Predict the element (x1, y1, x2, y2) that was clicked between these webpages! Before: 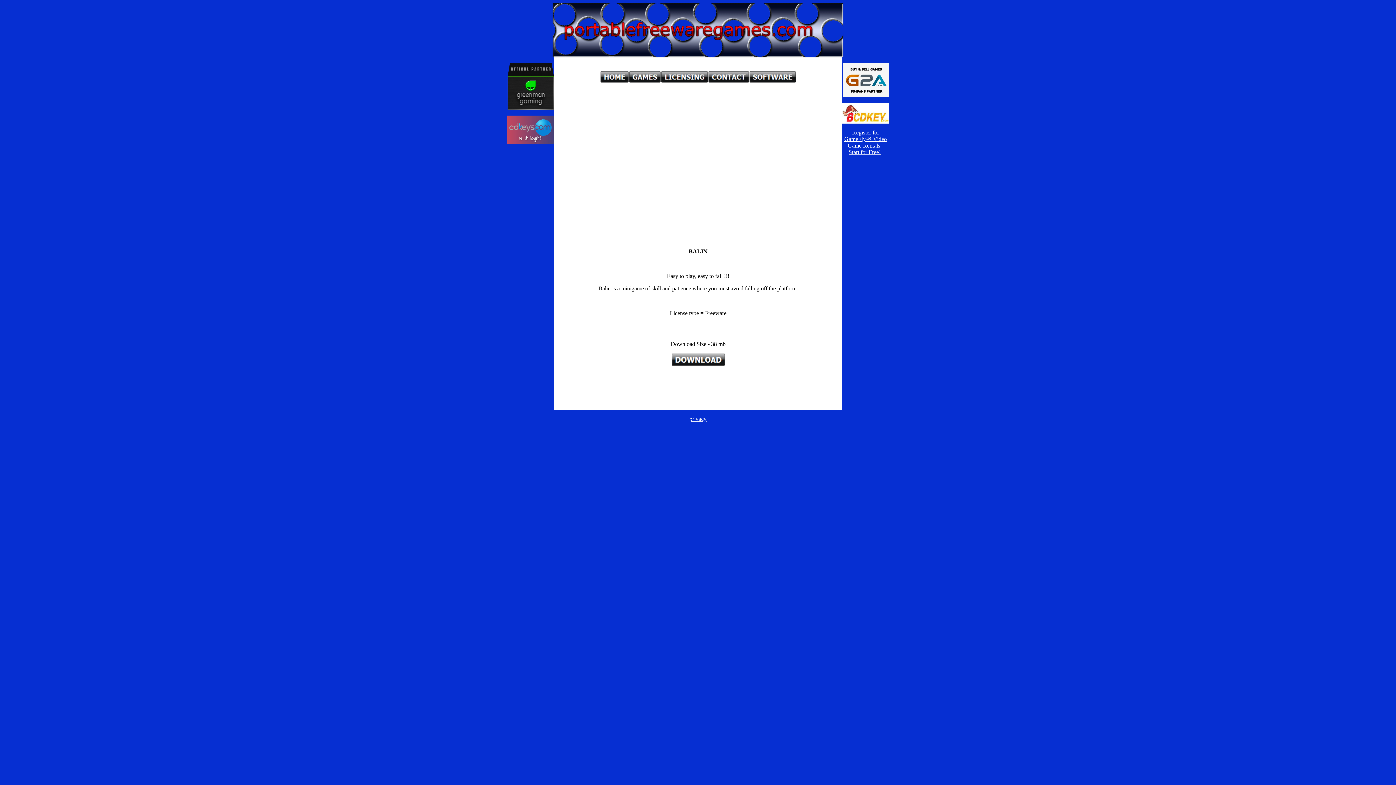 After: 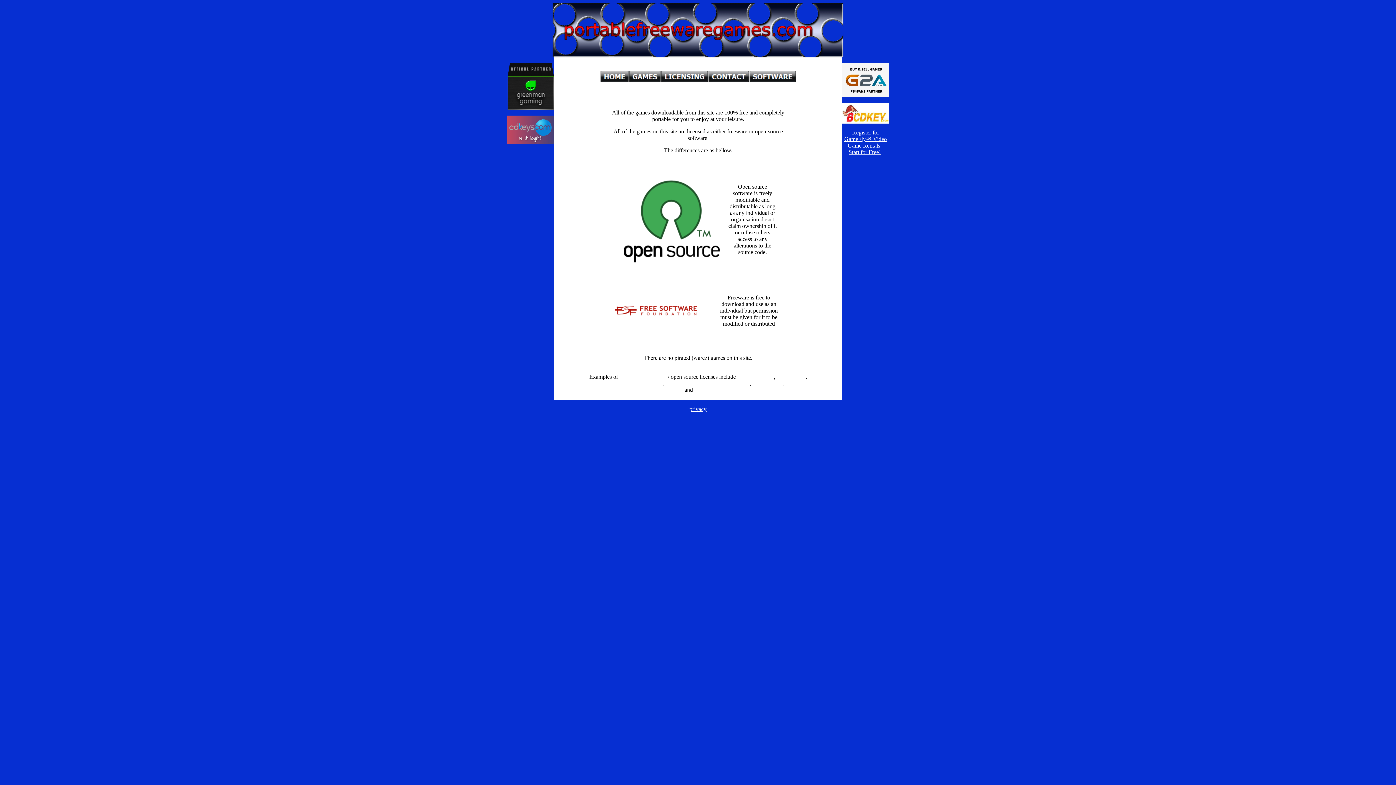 Action: bbox: (661, 77, 708, 84)